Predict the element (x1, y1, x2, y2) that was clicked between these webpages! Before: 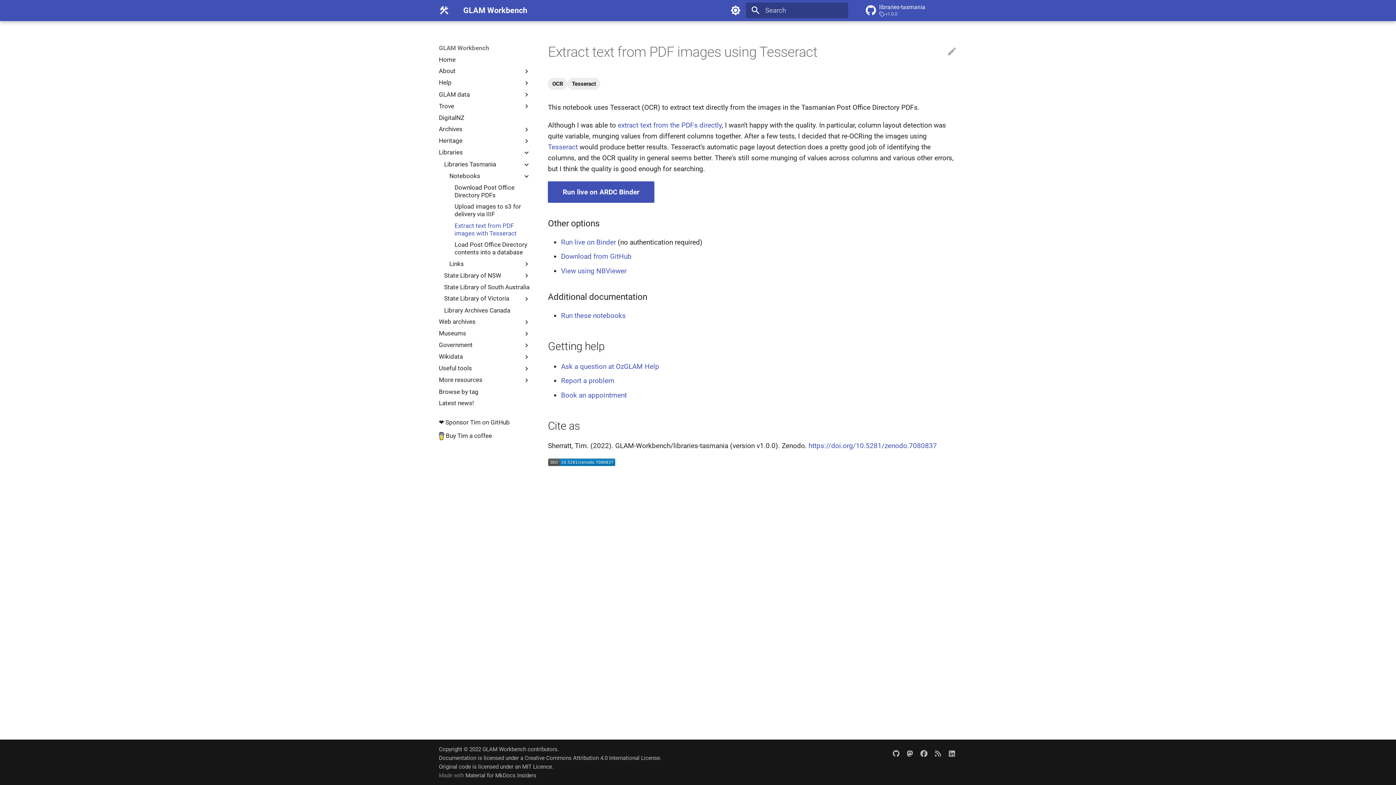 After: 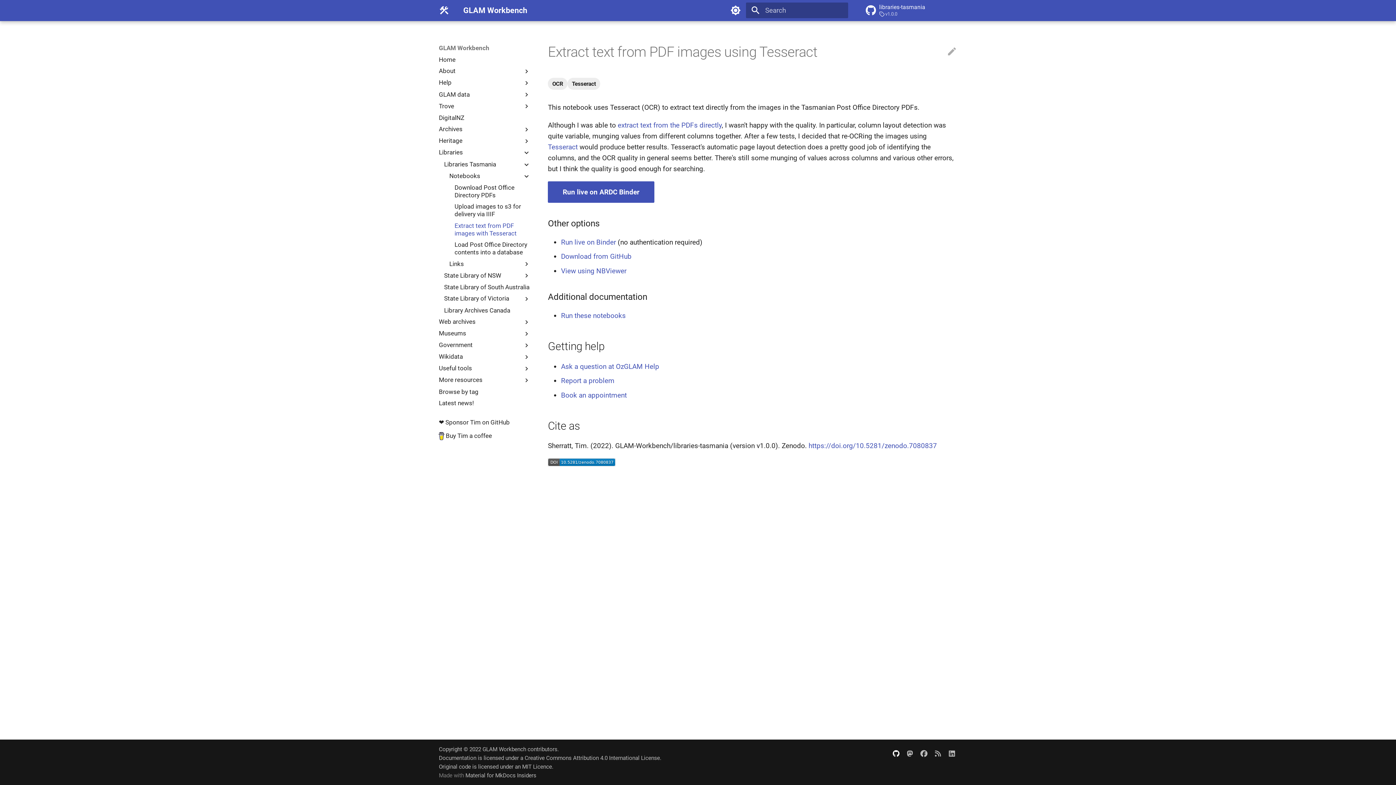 Action: bbox: (889, 747, 903, 761)